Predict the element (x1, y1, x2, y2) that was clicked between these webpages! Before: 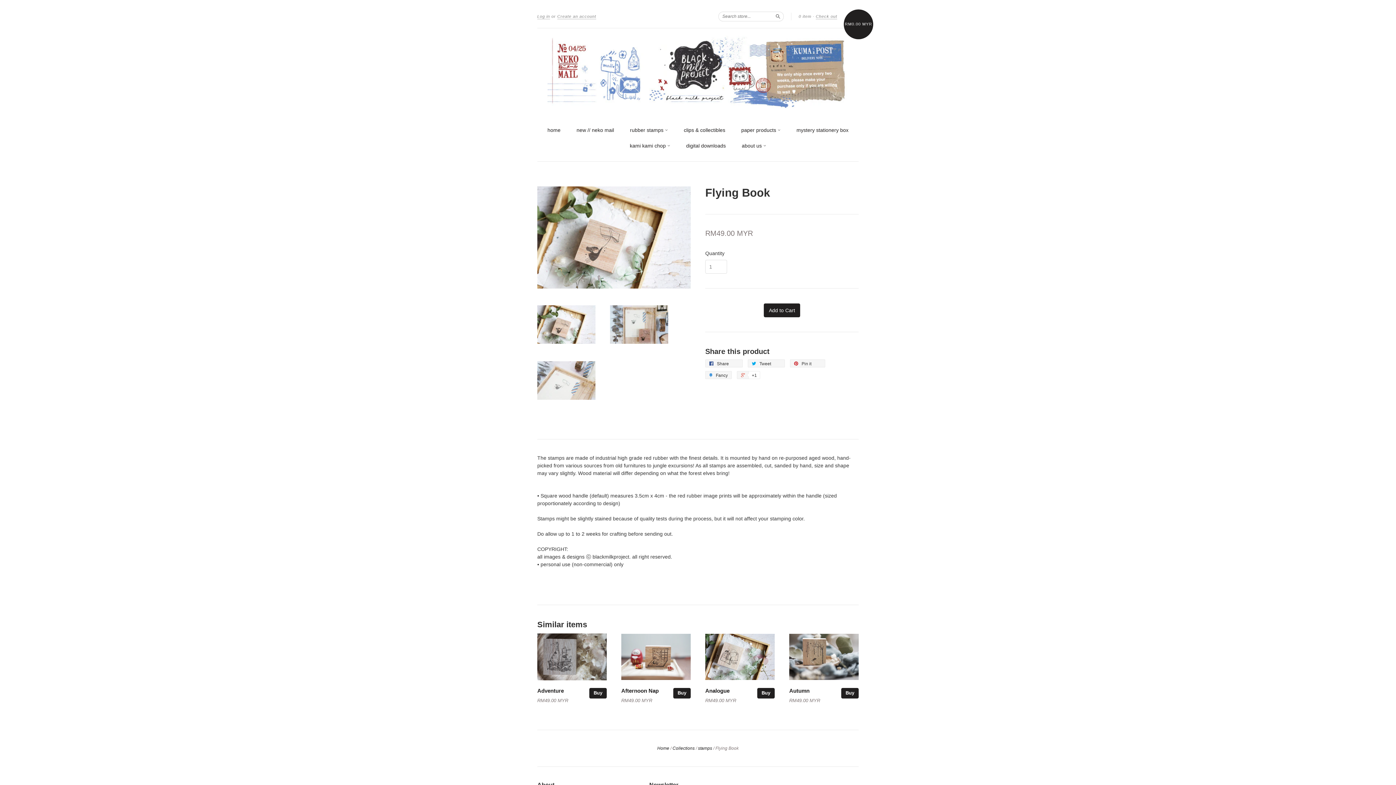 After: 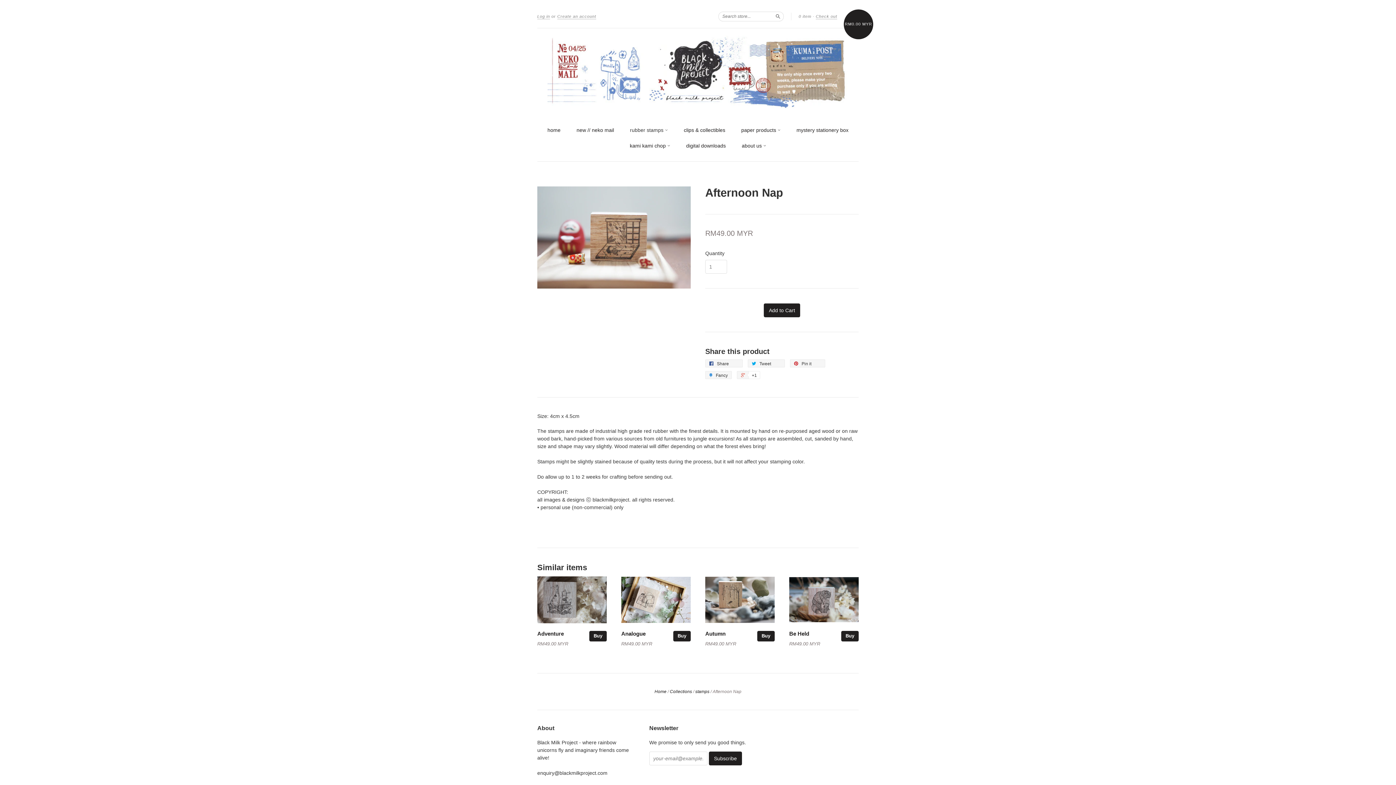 Action: label: Afternoon Nap bbox: (621, 688, 658, 694)